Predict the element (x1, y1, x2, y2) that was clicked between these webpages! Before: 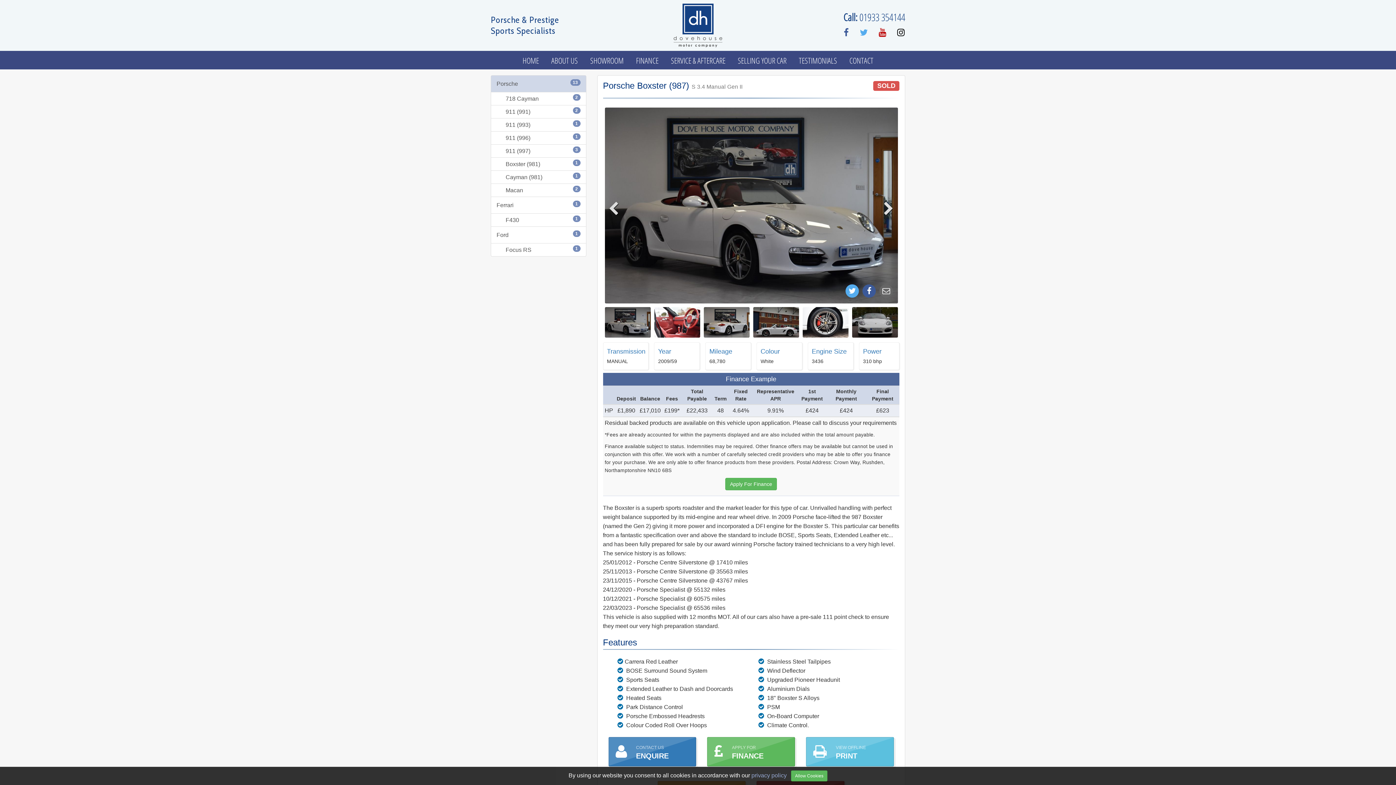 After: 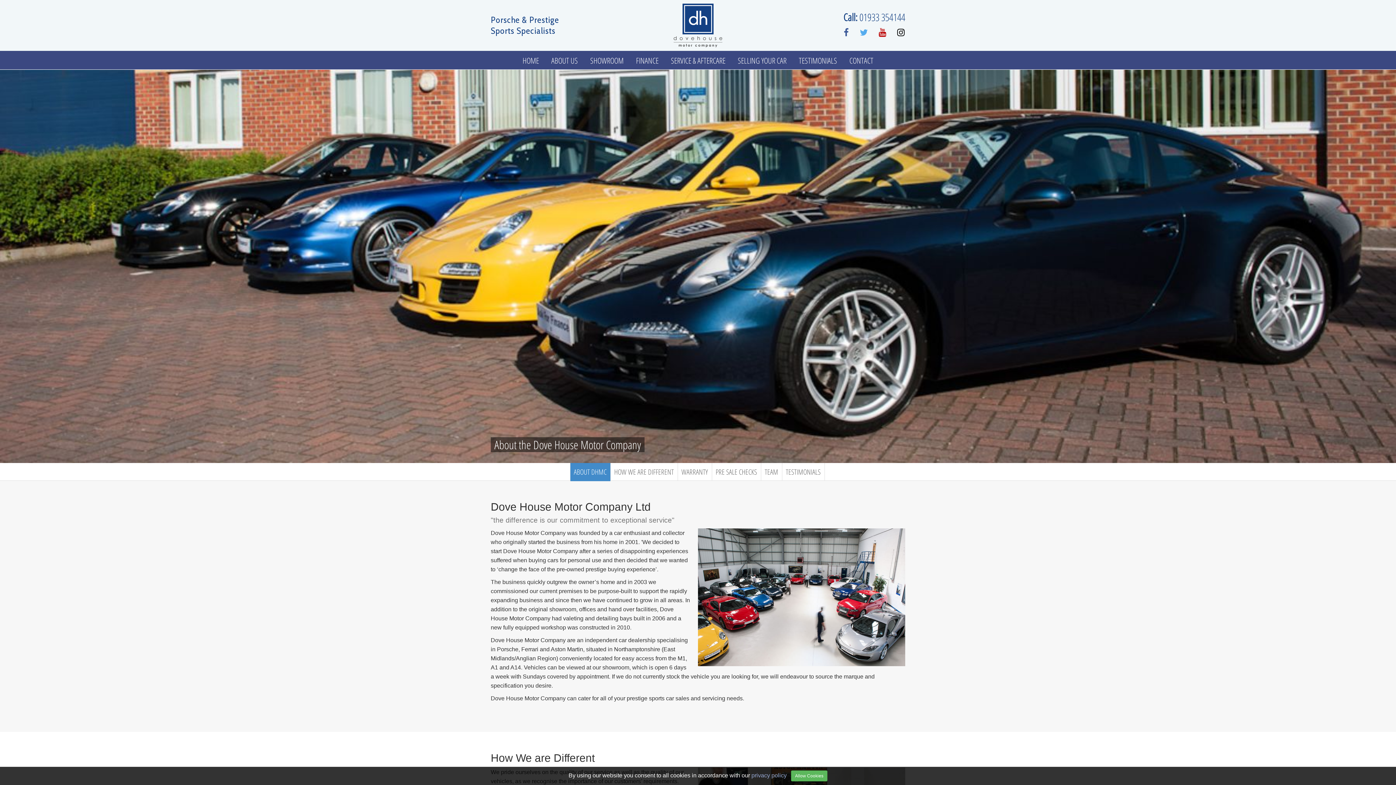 Action: bbox: (546, 51, 583, 69) label: ABOUT US